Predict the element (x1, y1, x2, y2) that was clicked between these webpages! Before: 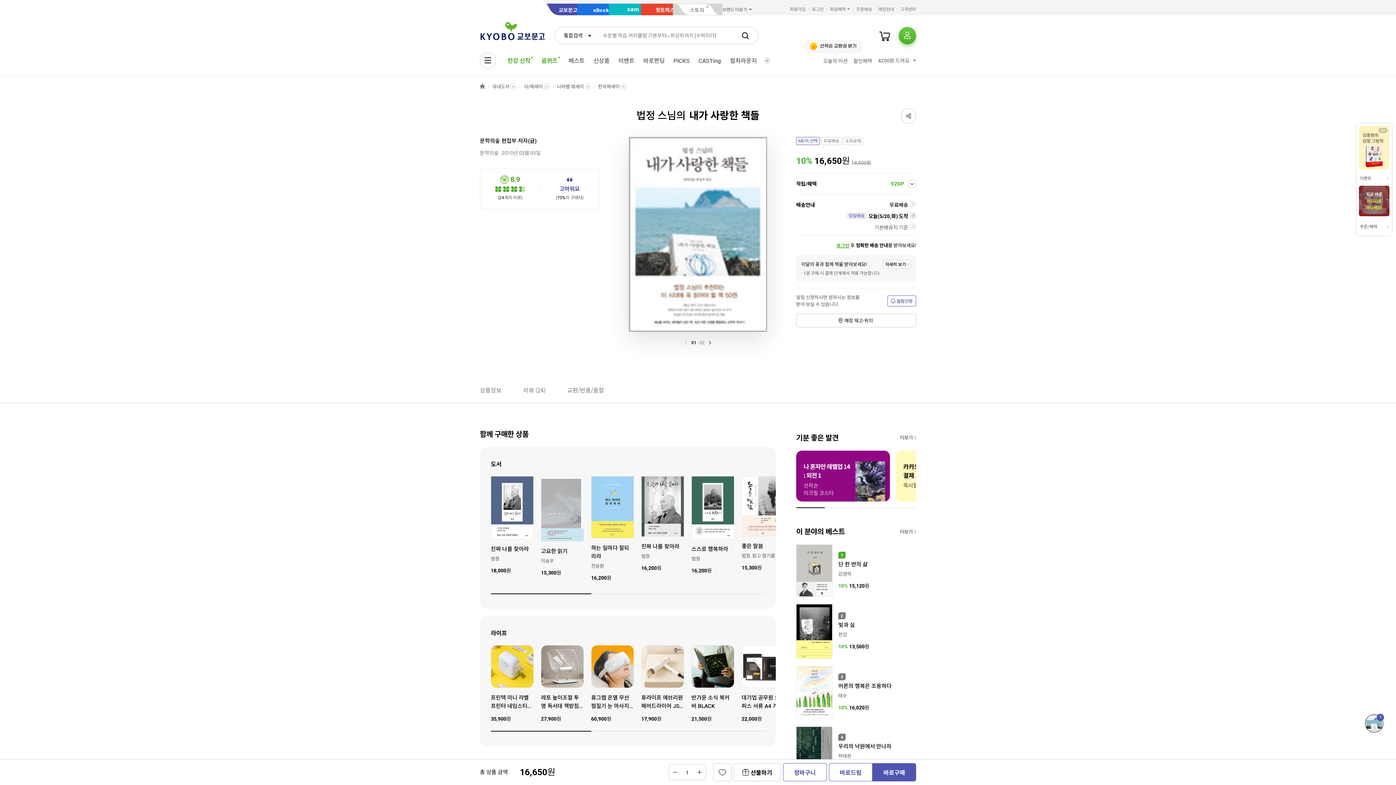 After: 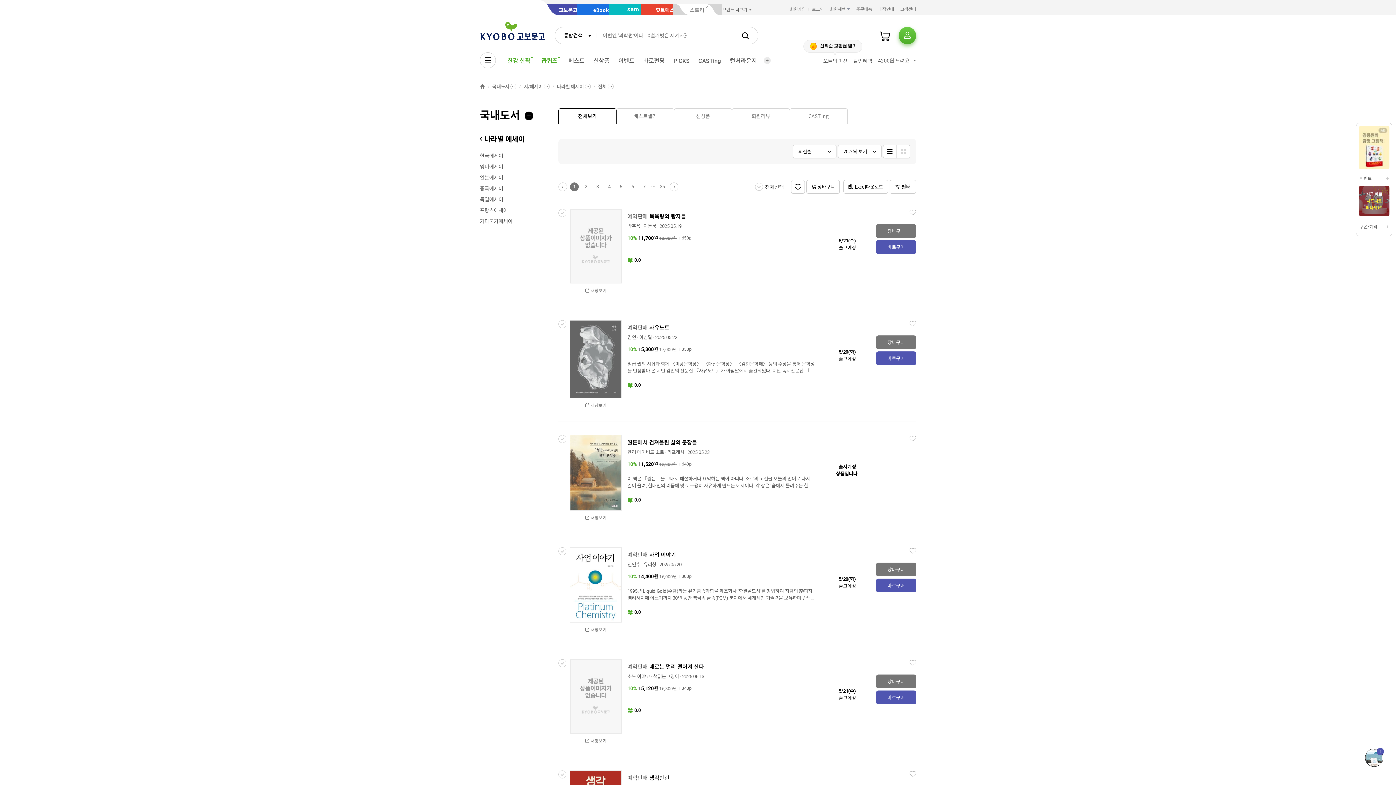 Action: bbox: (557, 83, 590, 93) label: 나라별 에세이